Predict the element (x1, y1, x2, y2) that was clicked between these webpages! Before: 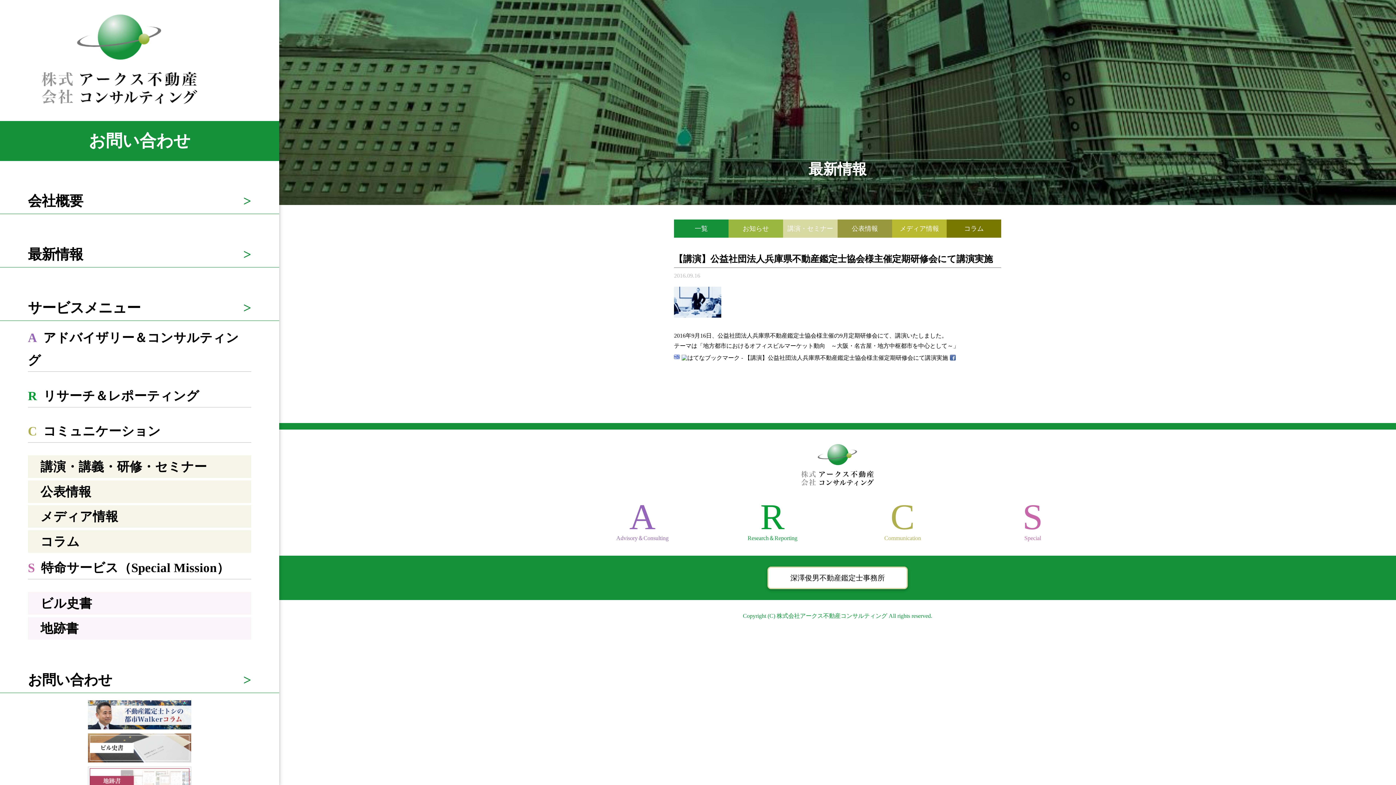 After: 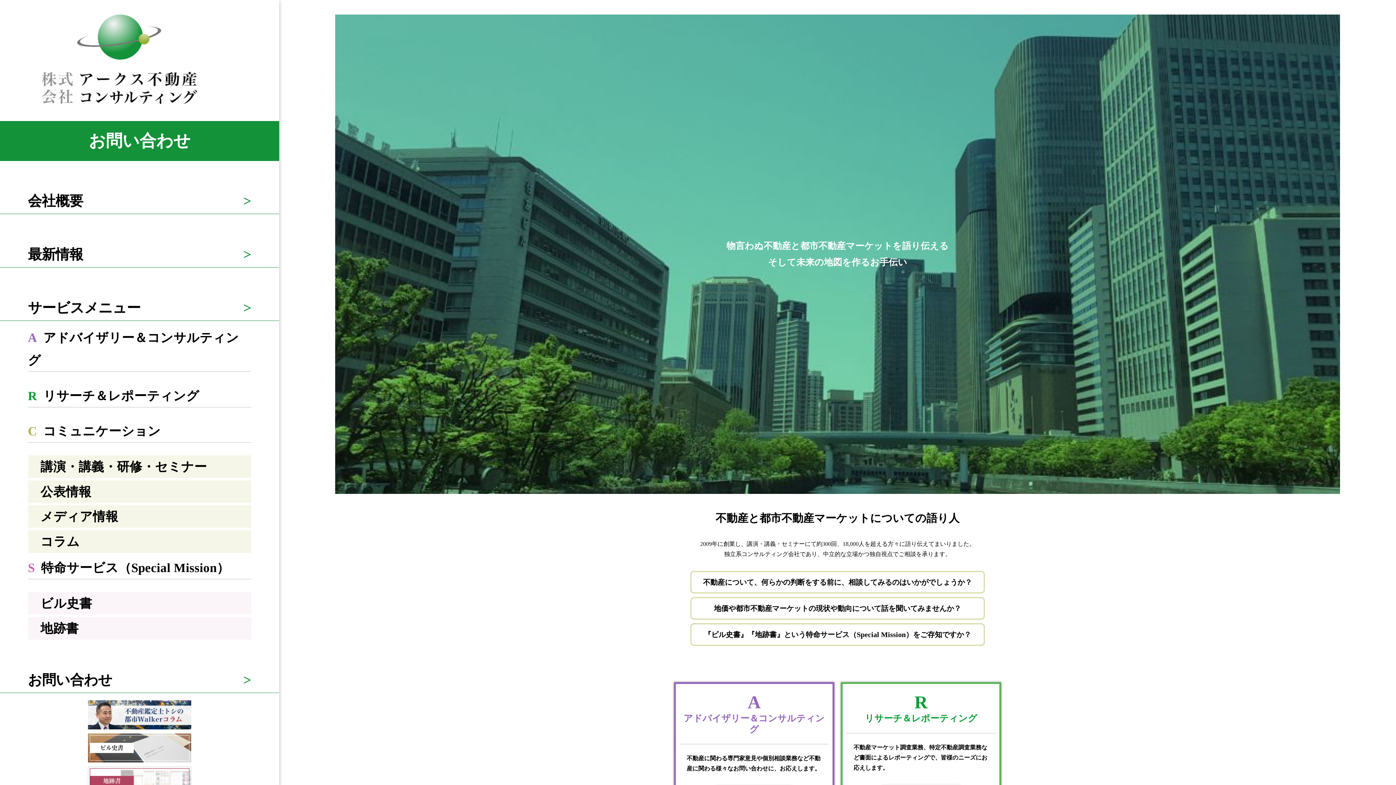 Action: bbox: (41, 101, 197, 105)